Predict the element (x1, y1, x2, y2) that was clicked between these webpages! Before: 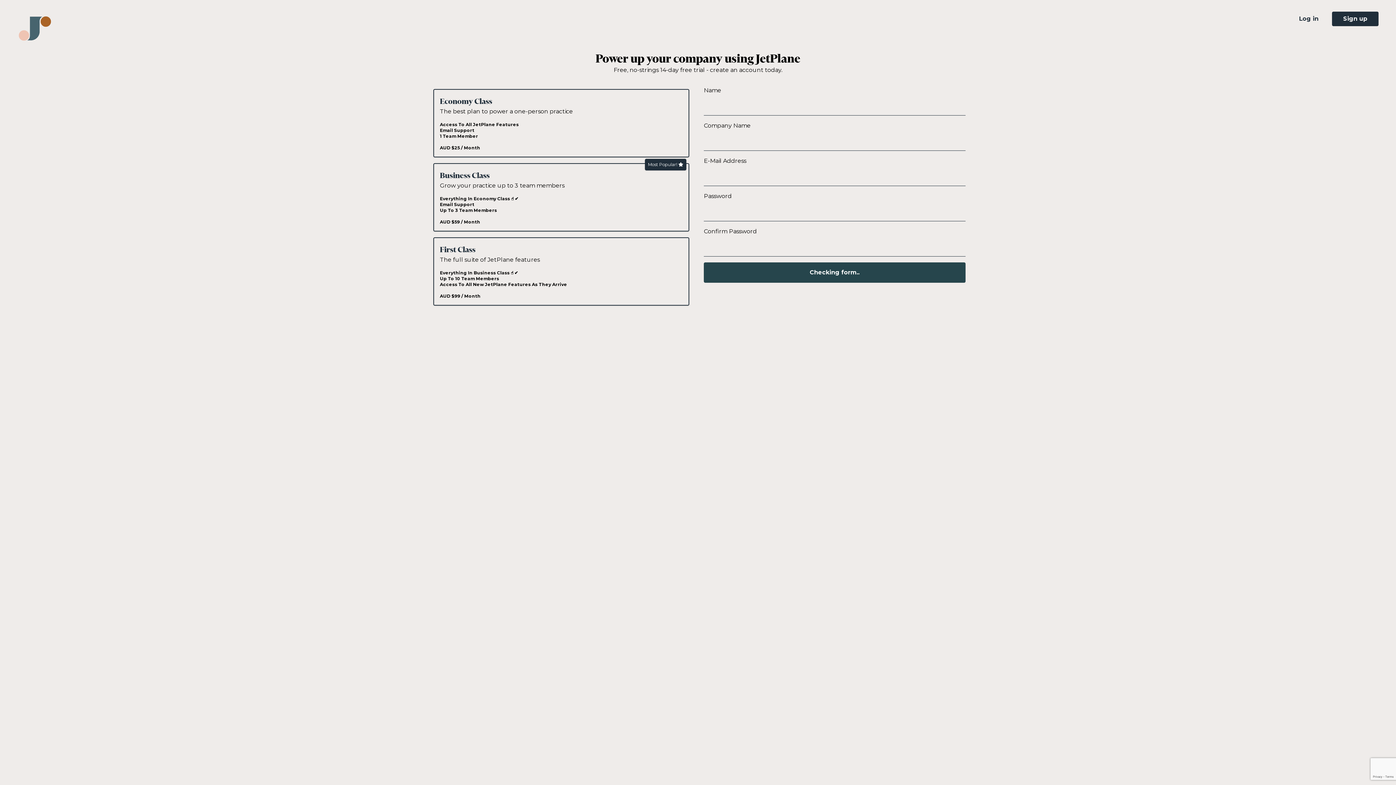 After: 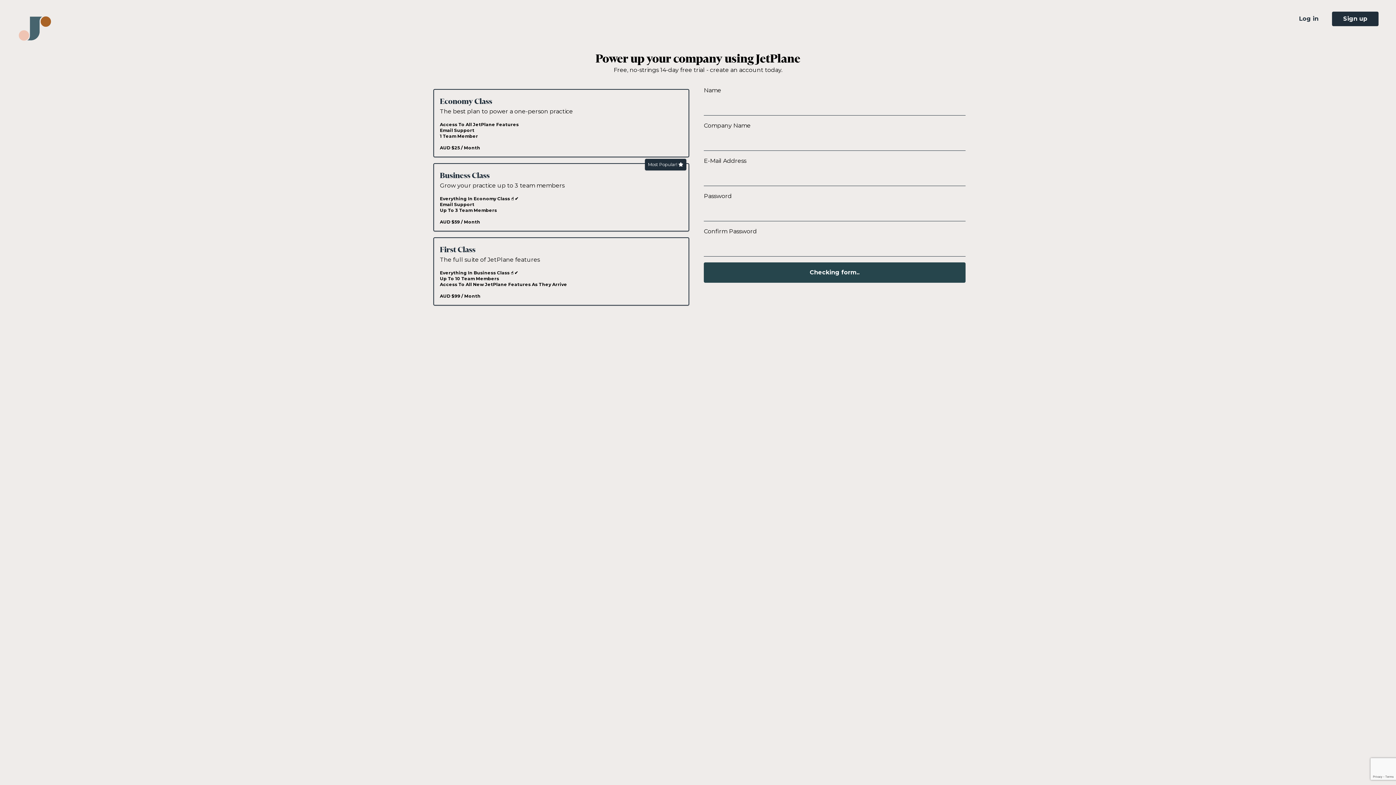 Action: bbox: (1332, 11, 1378, 26) label: Sign up